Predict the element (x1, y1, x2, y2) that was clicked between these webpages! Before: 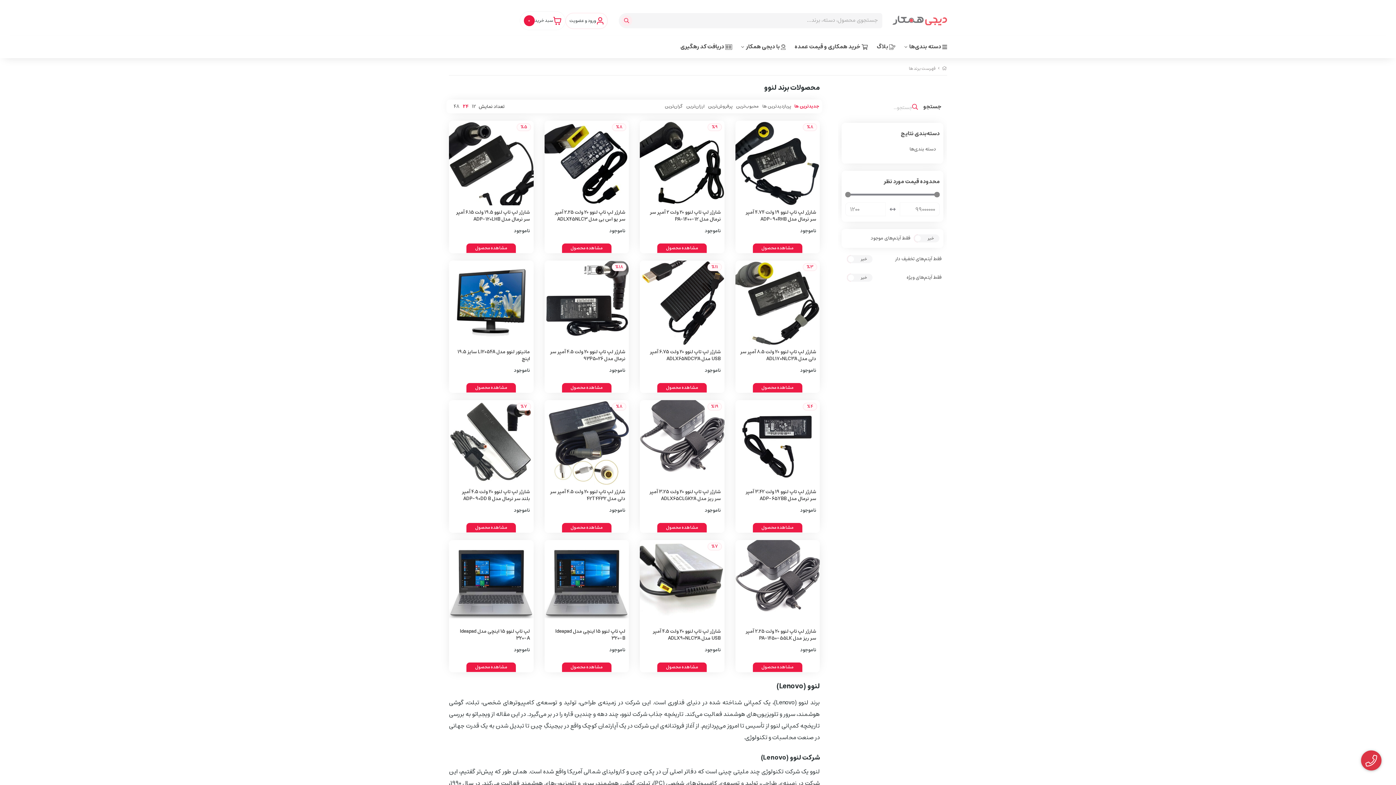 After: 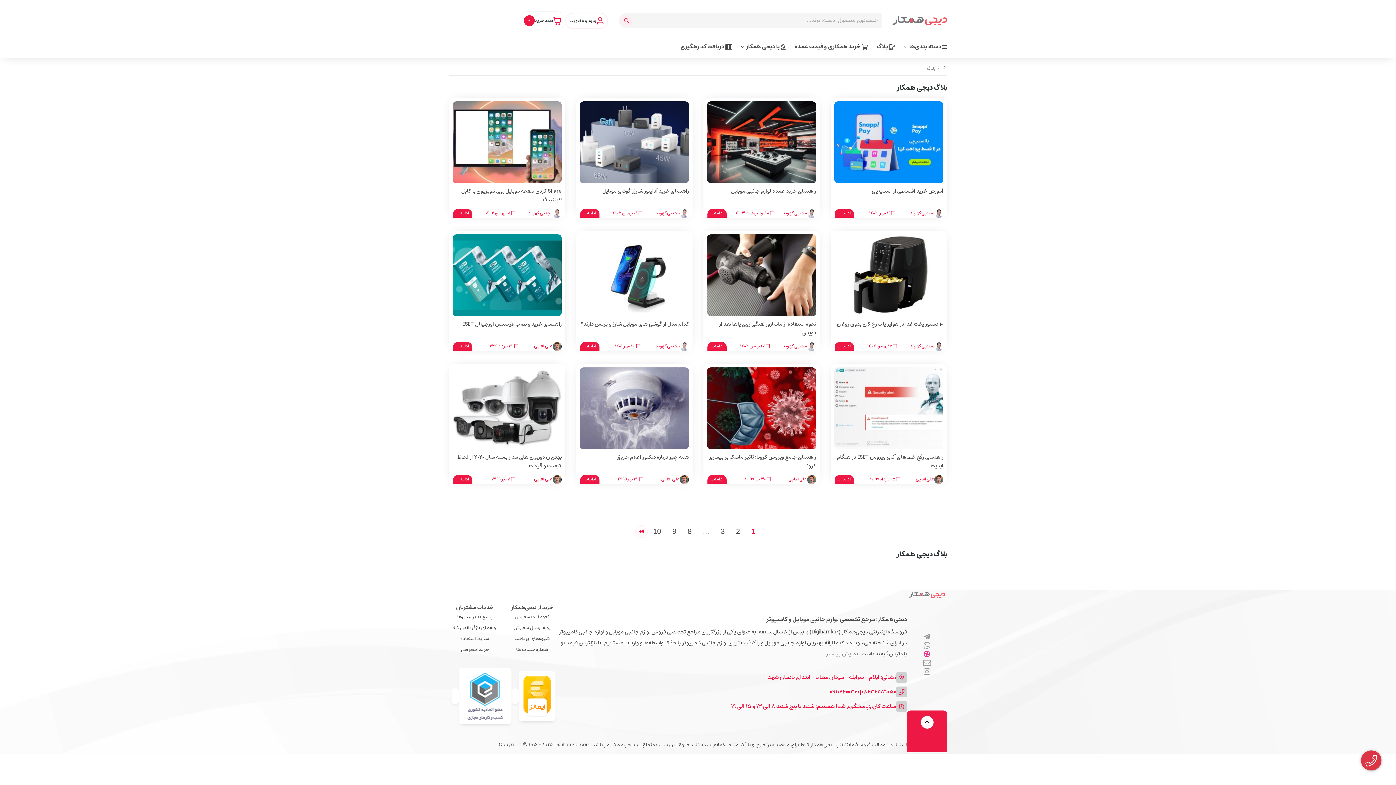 Action: bbox: (873, 35, 901, 58) label:  بلاگ